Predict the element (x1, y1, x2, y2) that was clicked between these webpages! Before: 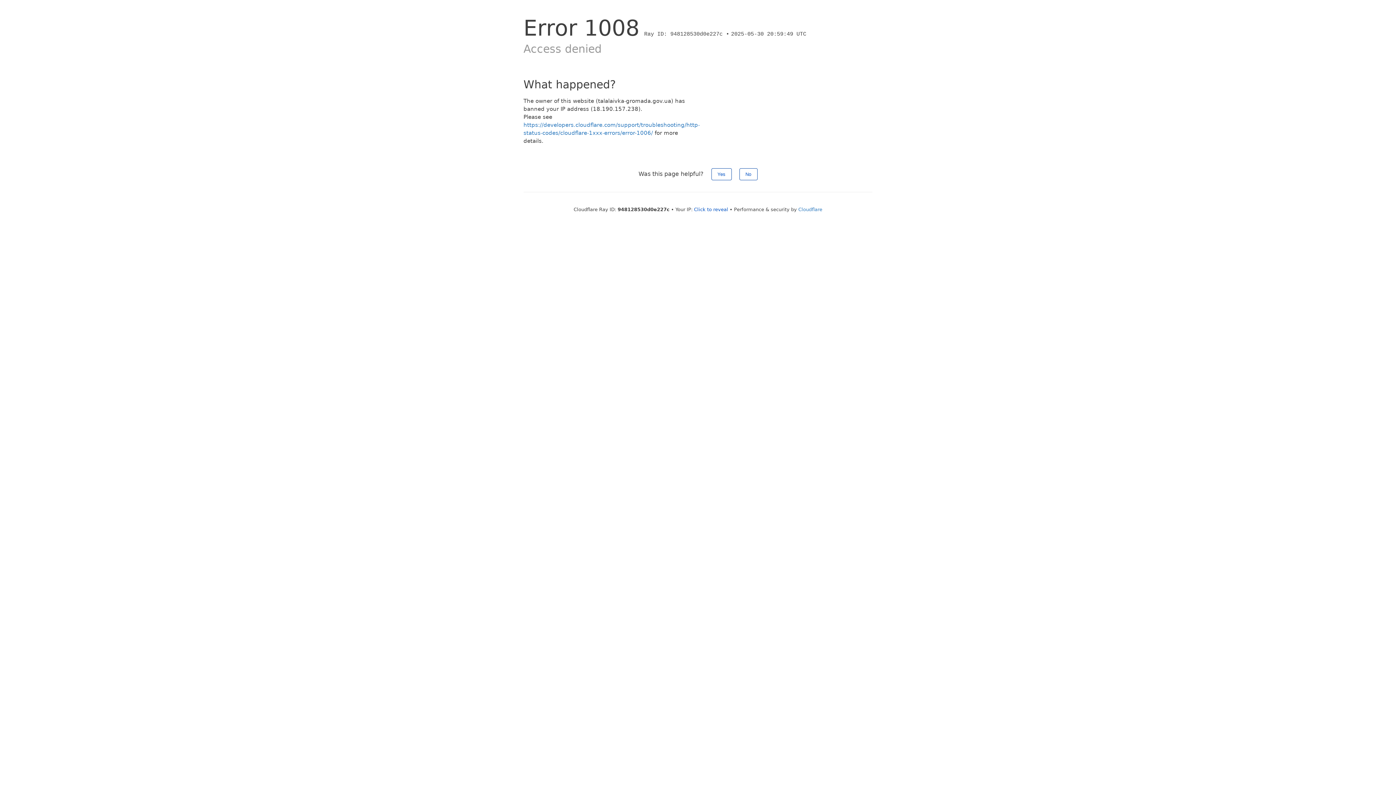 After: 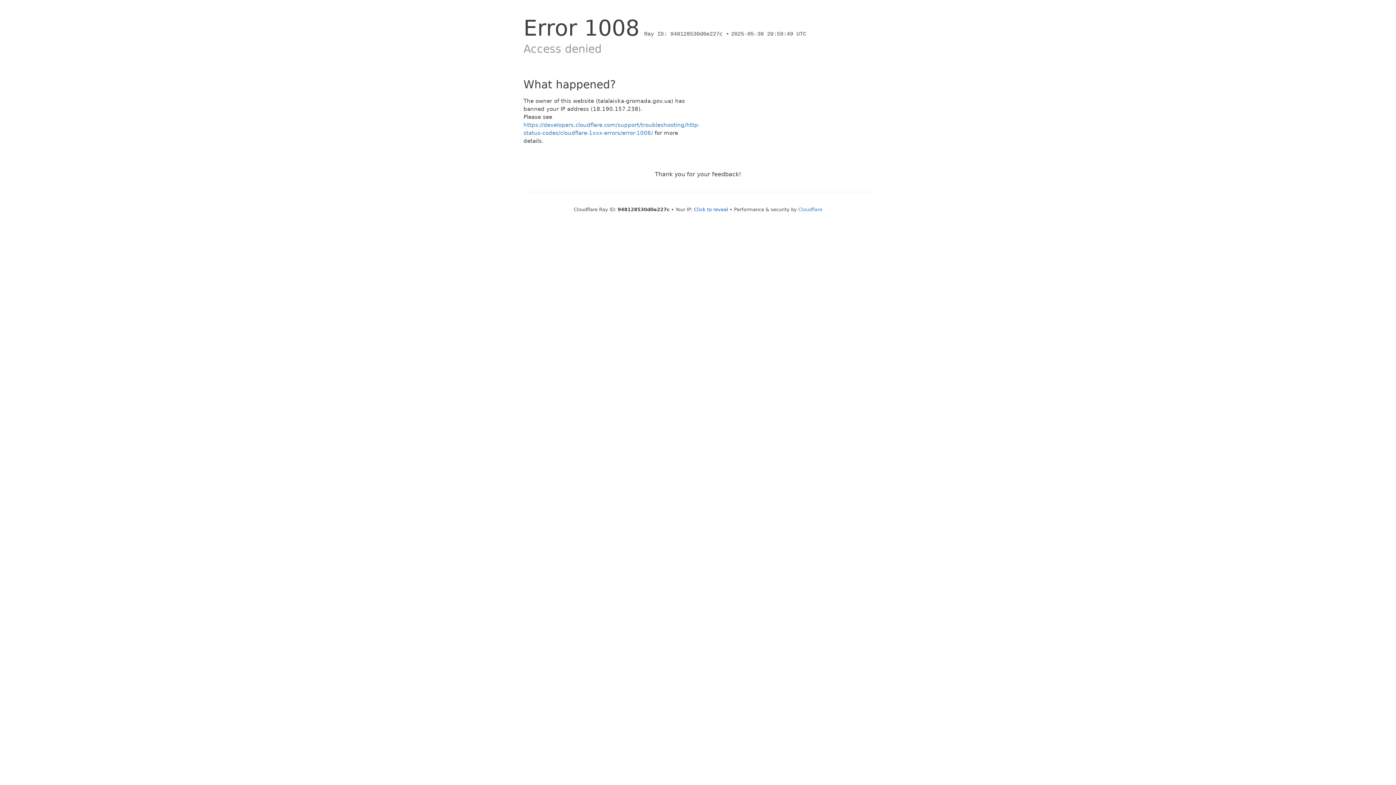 Action: label: No bbox: (739, 168, 757, 180)